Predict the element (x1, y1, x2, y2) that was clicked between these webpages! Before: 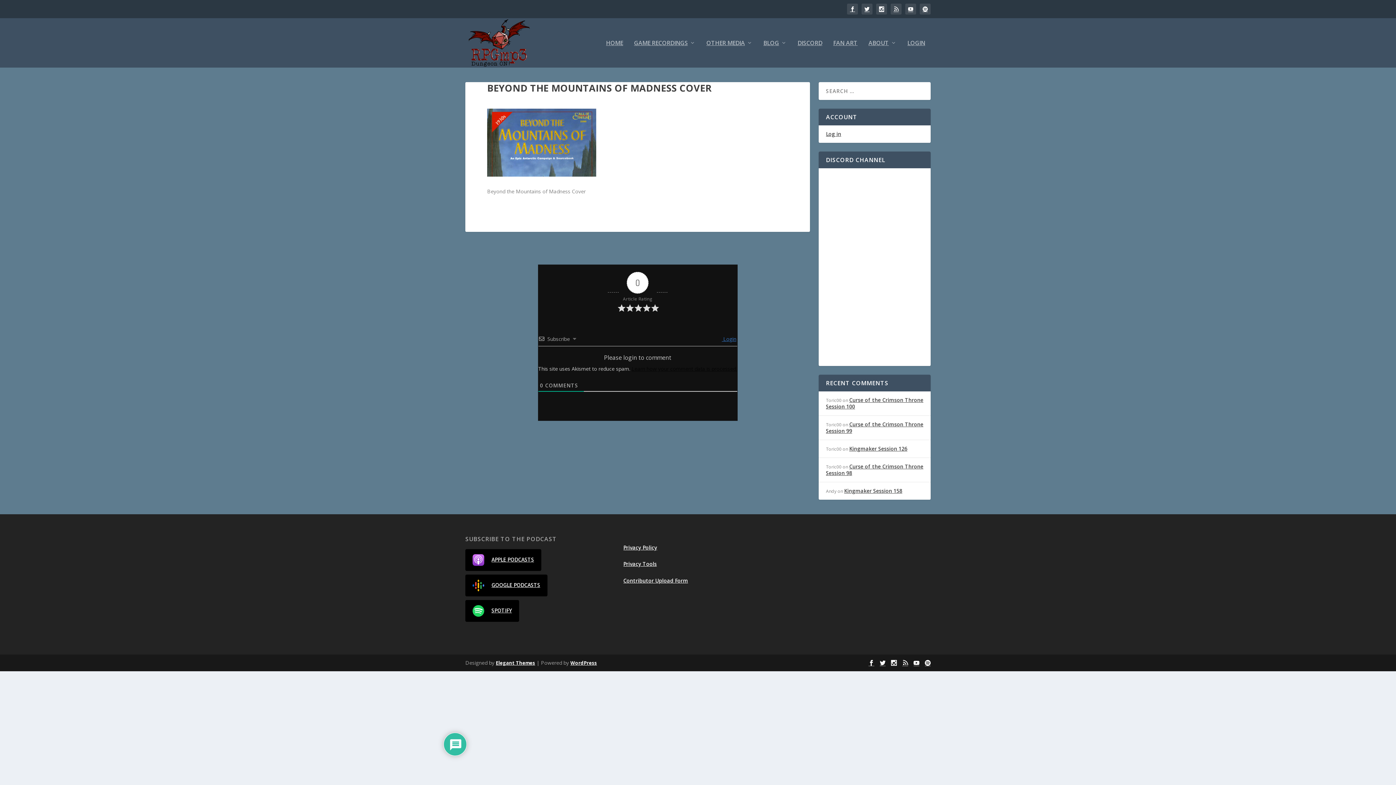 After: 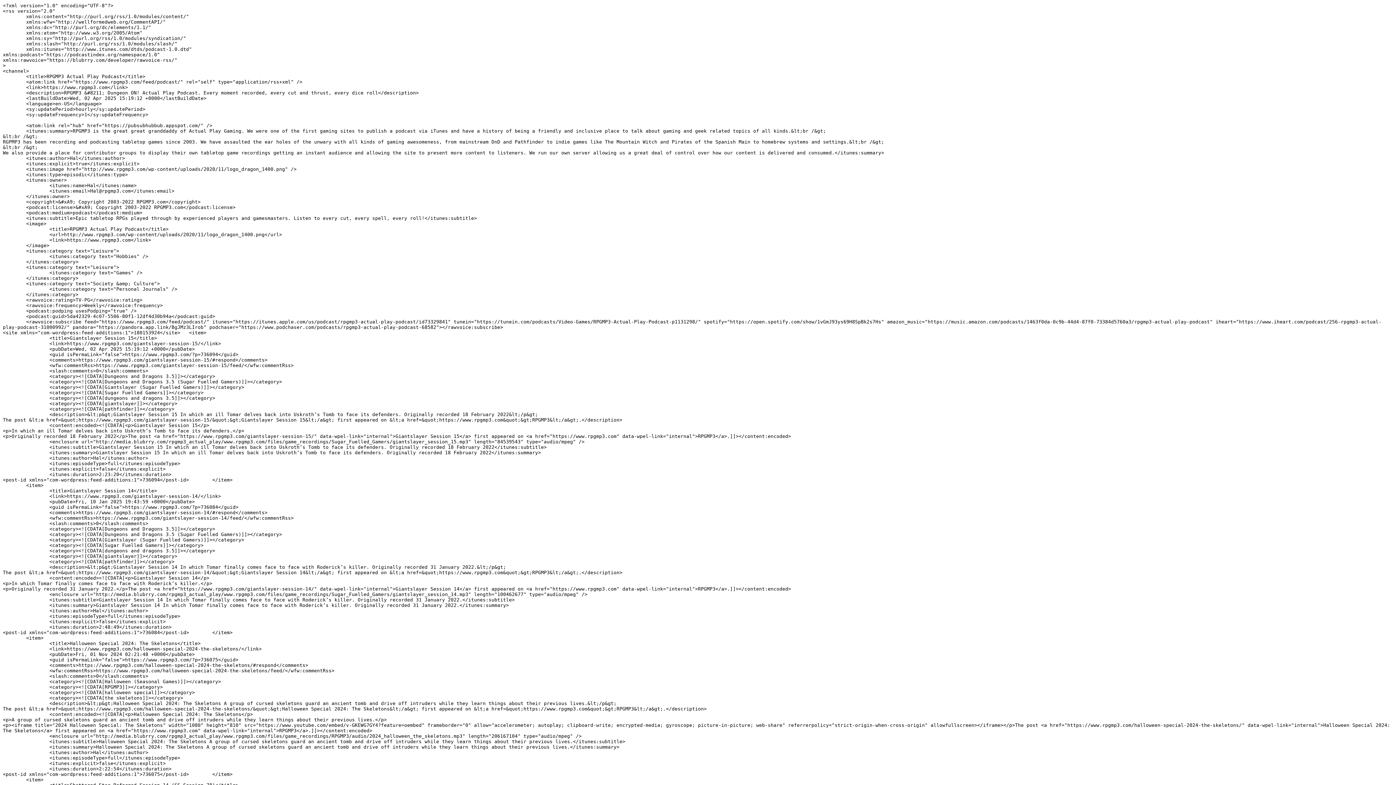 Action: bbox: (902, 660, 908, 666)